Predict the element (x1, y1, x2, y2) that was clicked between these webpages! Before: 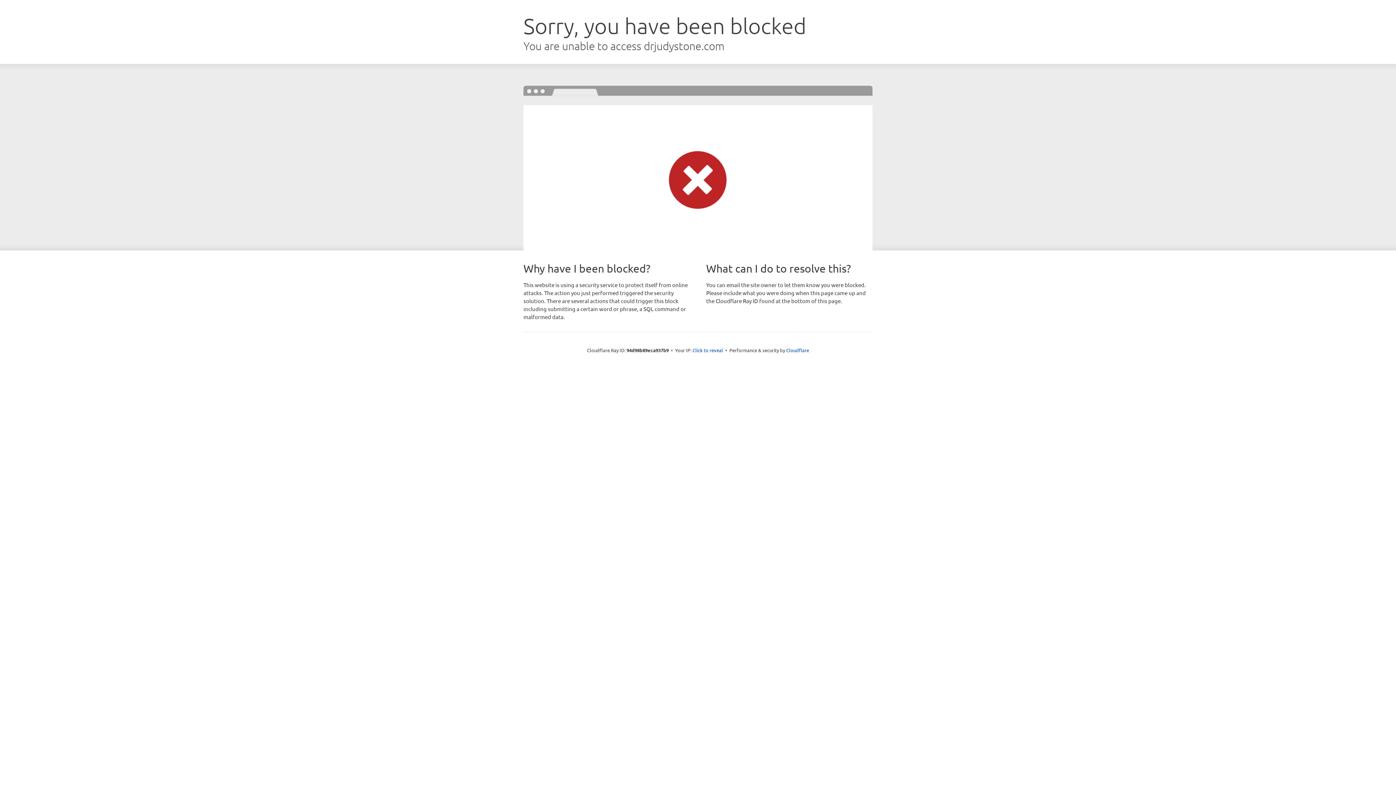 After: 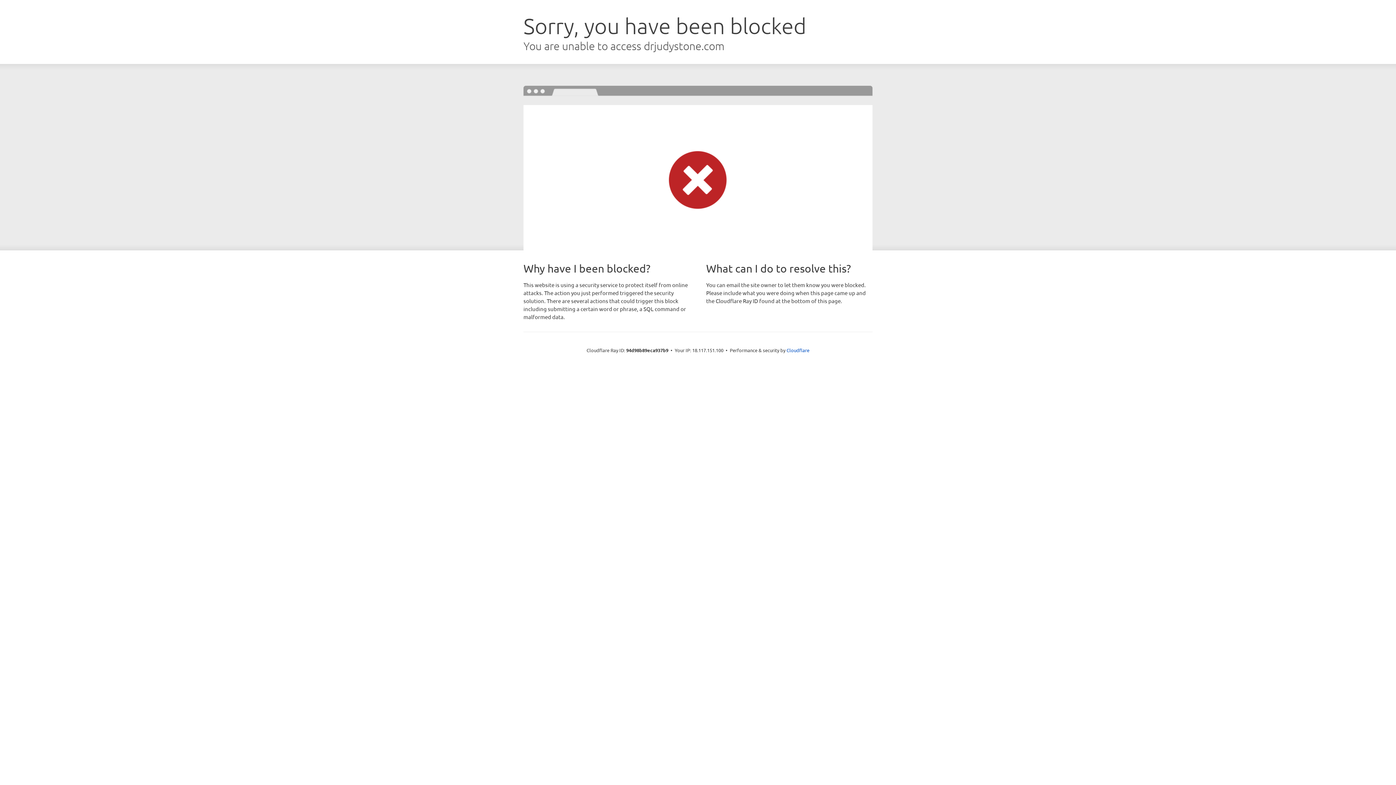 Action: label: Click to reveal bbox: (692, 346, 723, 353)